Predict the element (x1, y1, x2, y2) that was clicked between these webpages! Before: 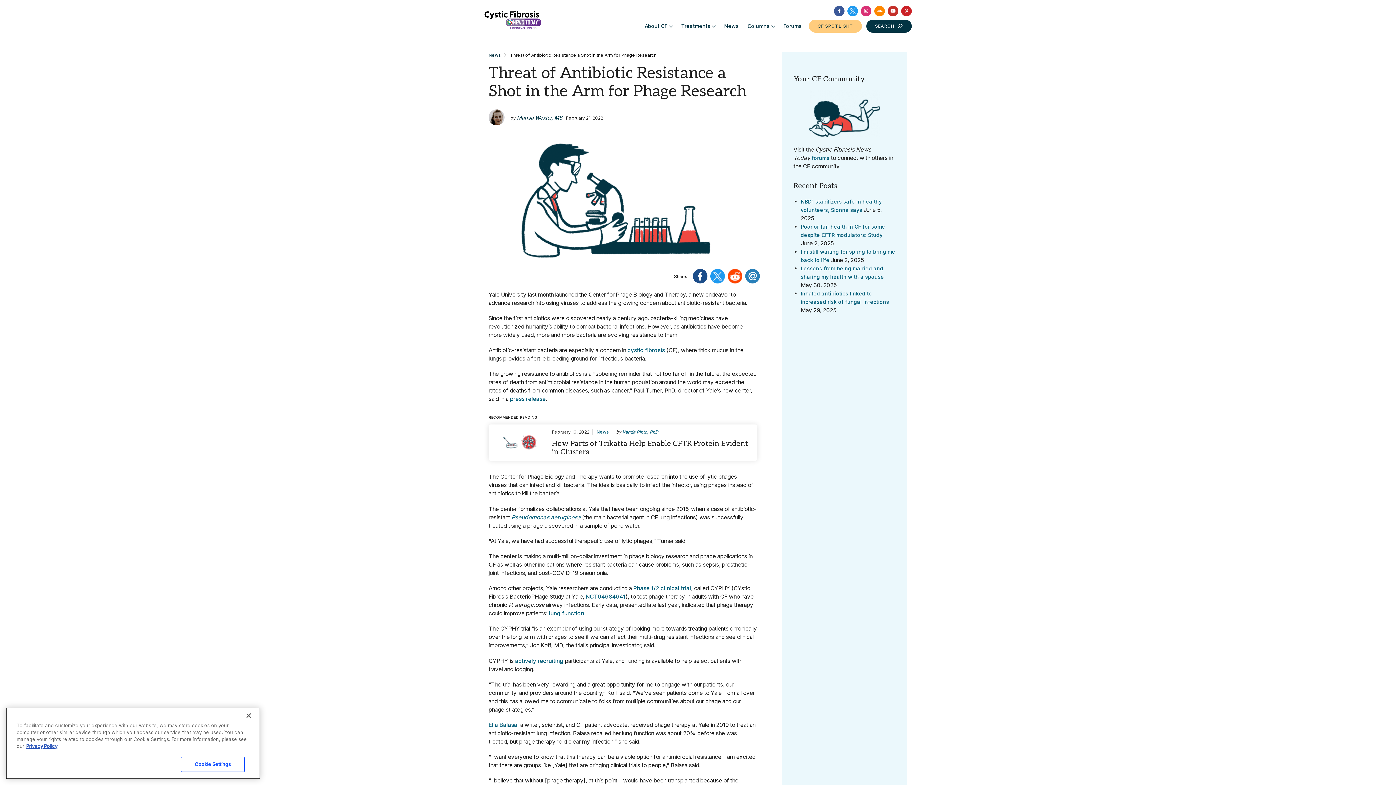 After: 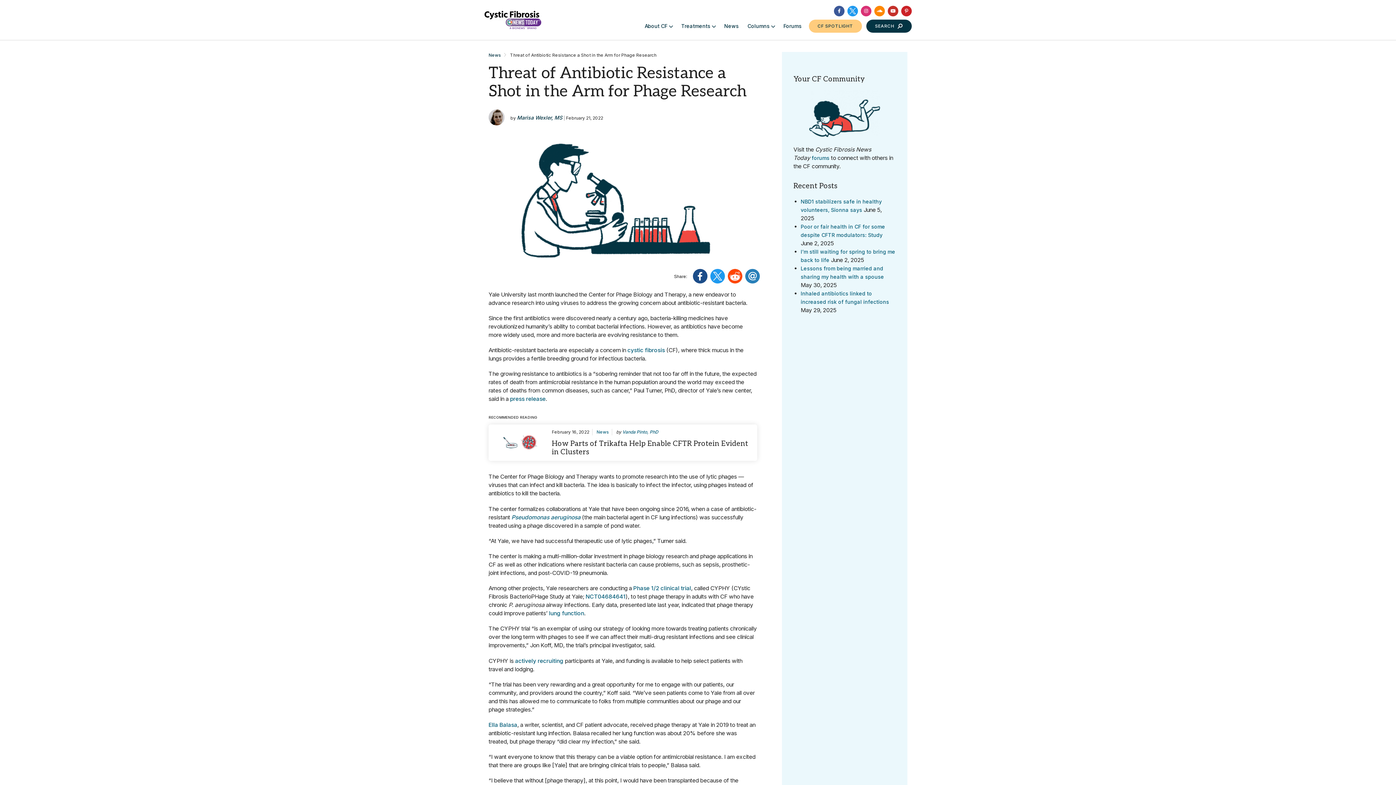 Action: bbox: (834, 5, 844, 16)